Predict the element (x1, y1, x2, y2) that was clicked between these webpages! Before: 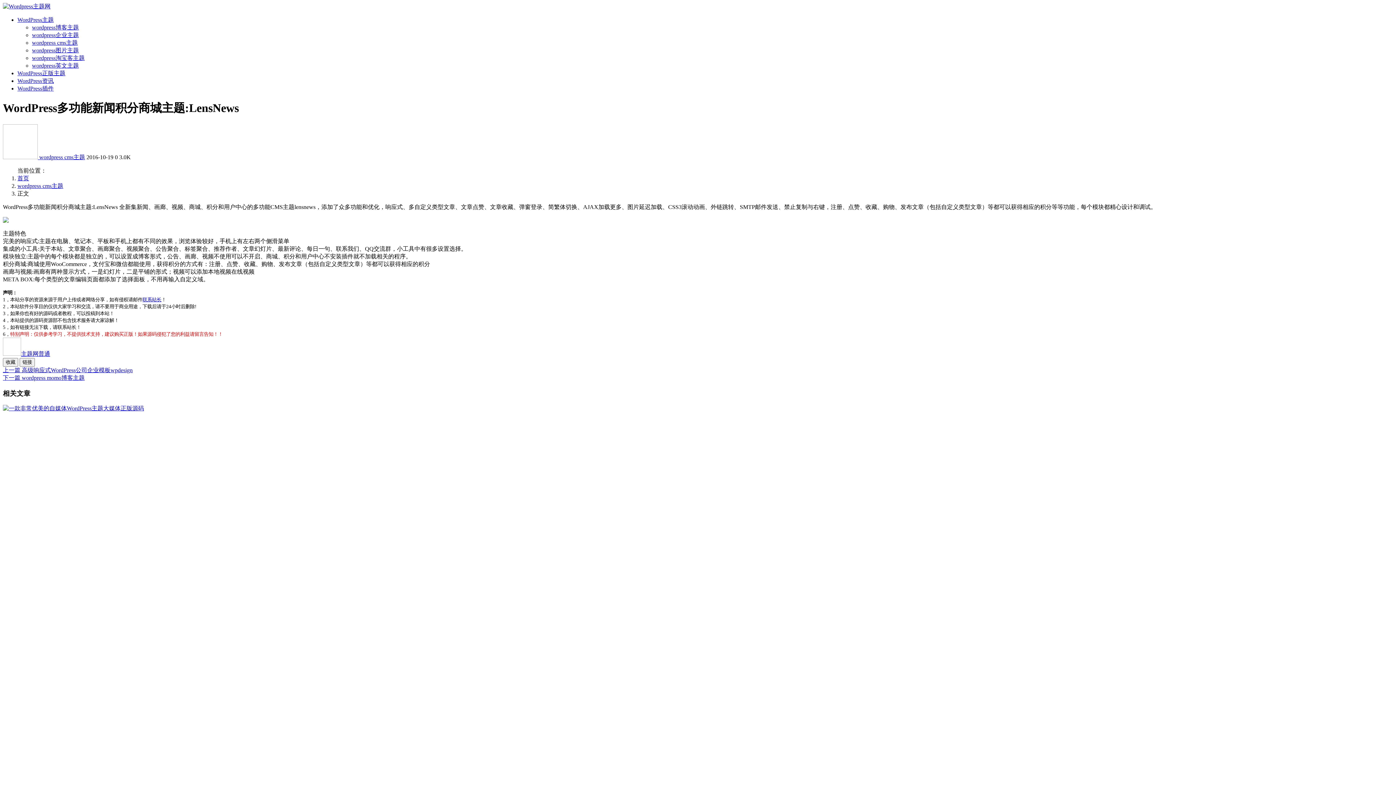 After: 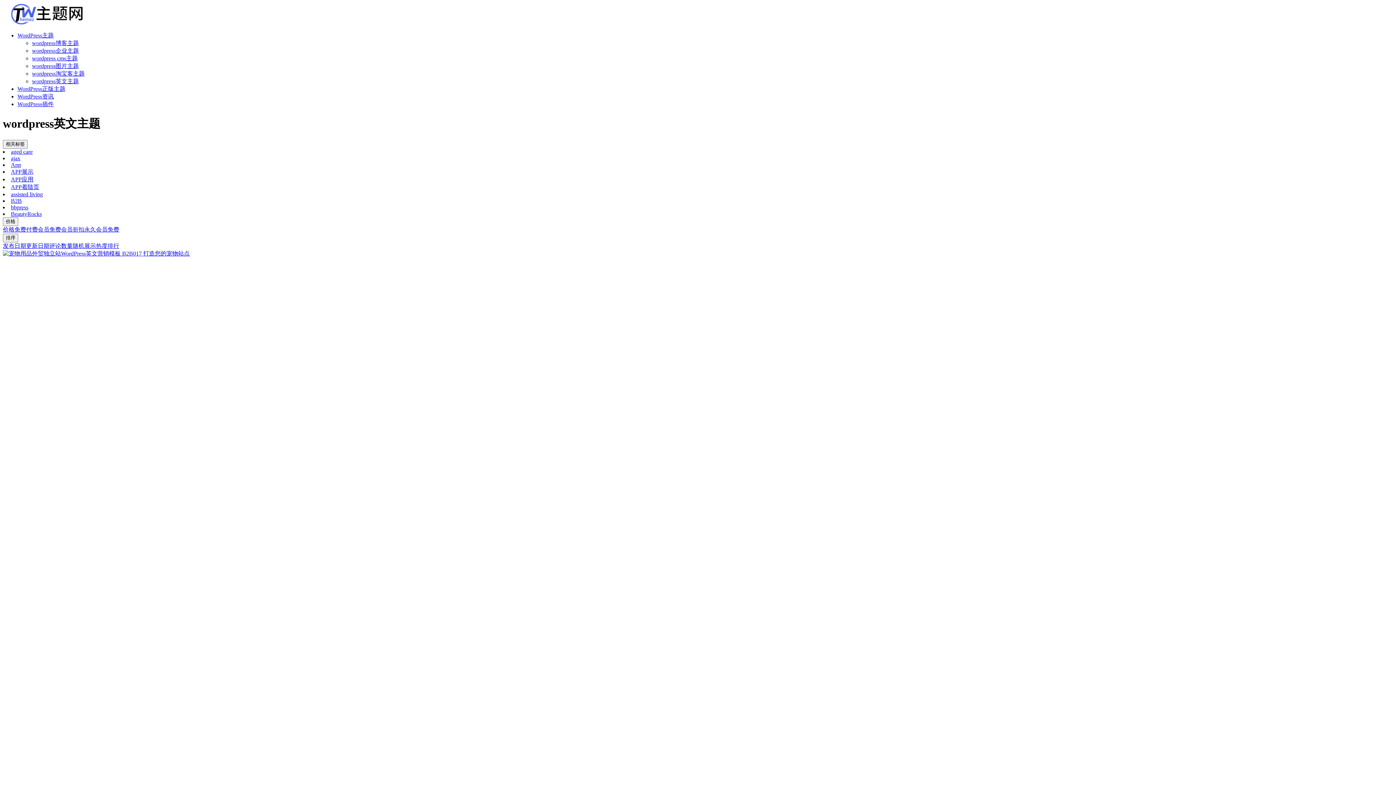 Action: bbox: (32, 62, 78, 68) label: wordpress英文主题